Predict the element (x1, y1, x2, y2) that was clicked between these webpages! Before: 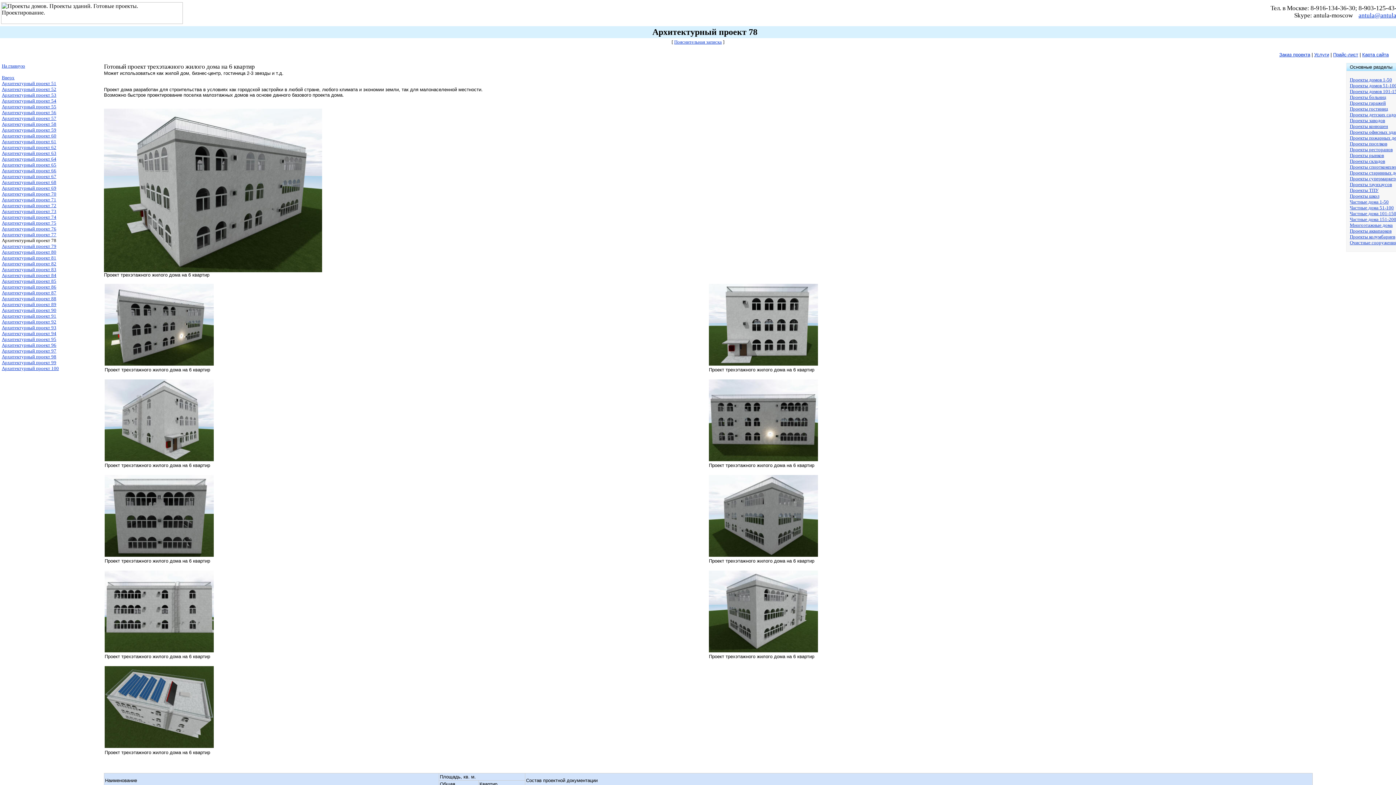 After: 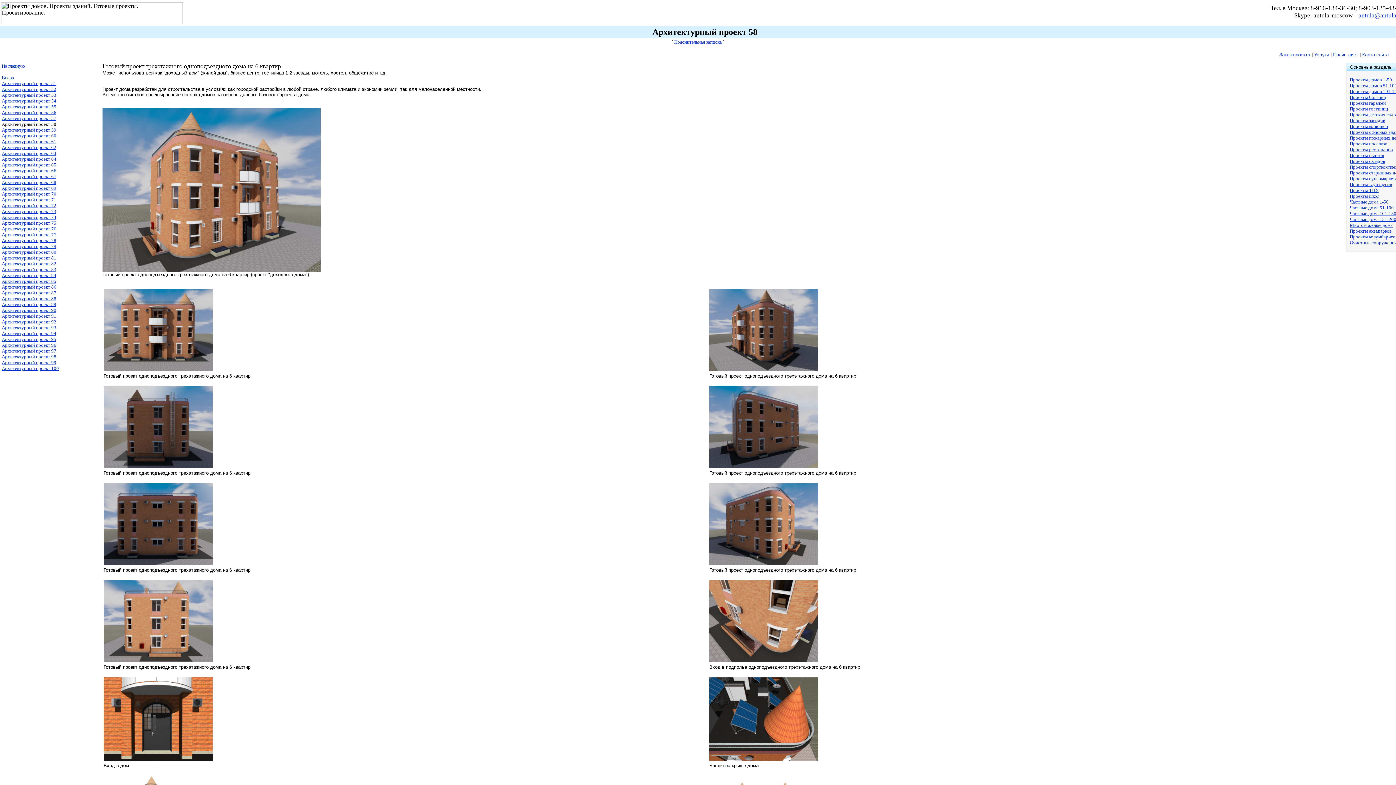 Action: label: Архитектурный проект 58 bbox: (1, 121, 56, 126)